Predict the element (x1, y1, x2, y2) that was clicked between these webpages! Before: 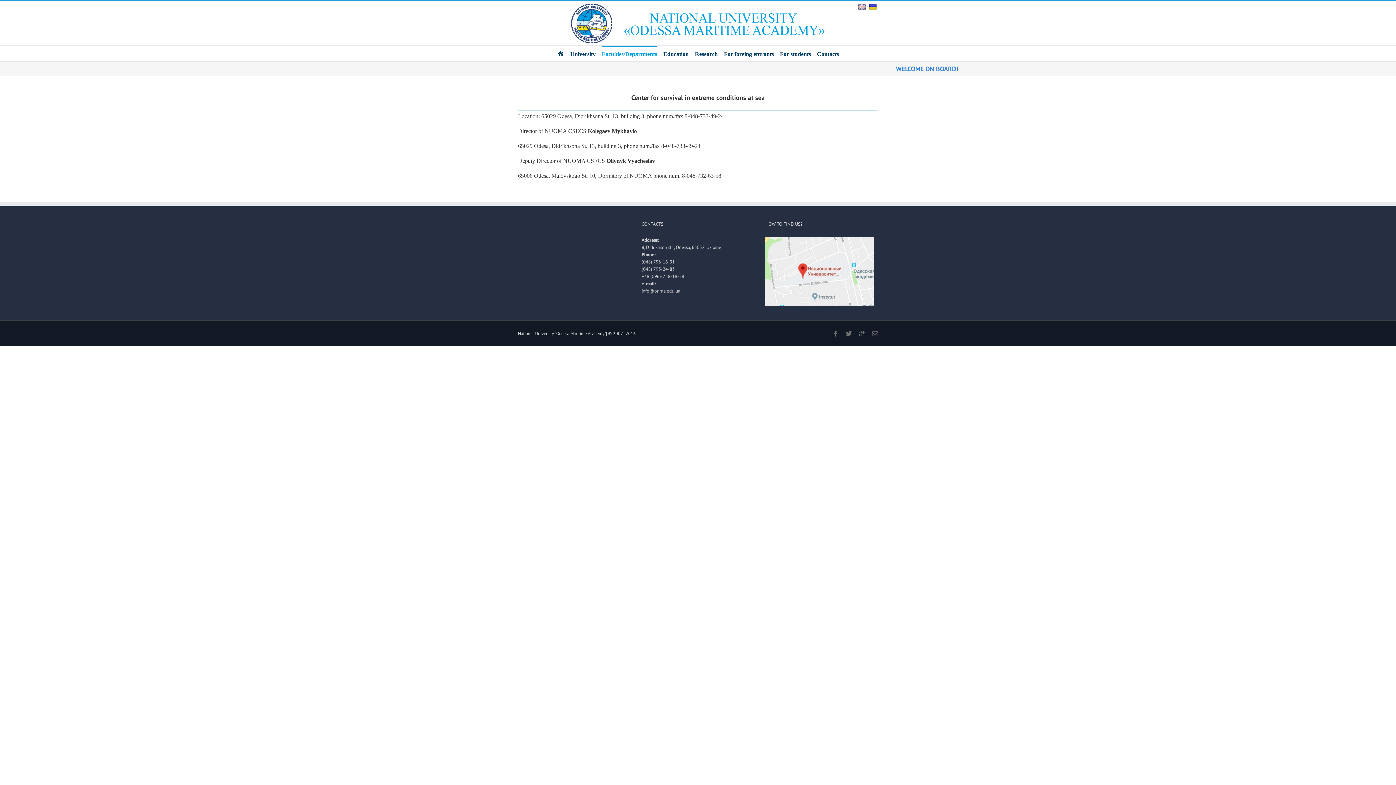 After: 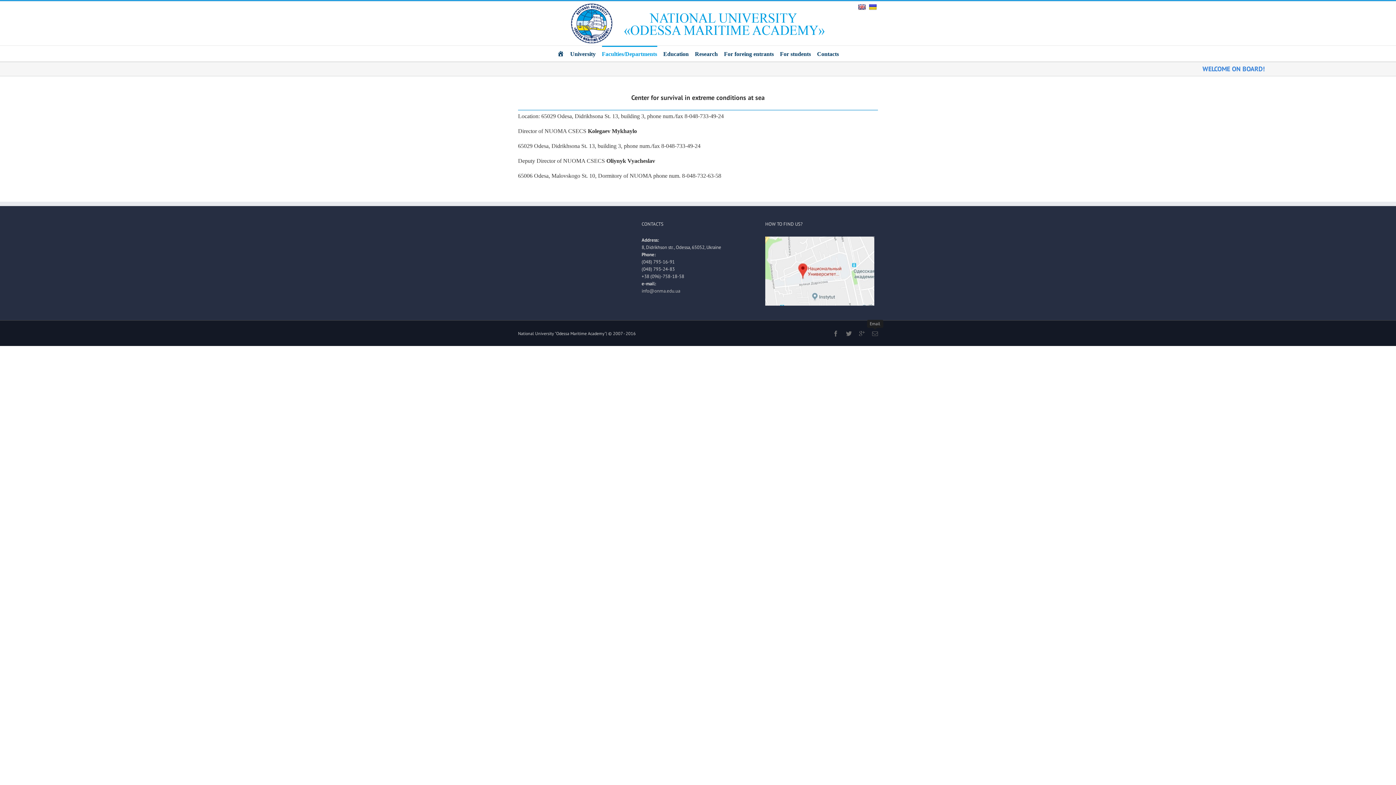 Action: bbox: (872, 331, 878, 336)